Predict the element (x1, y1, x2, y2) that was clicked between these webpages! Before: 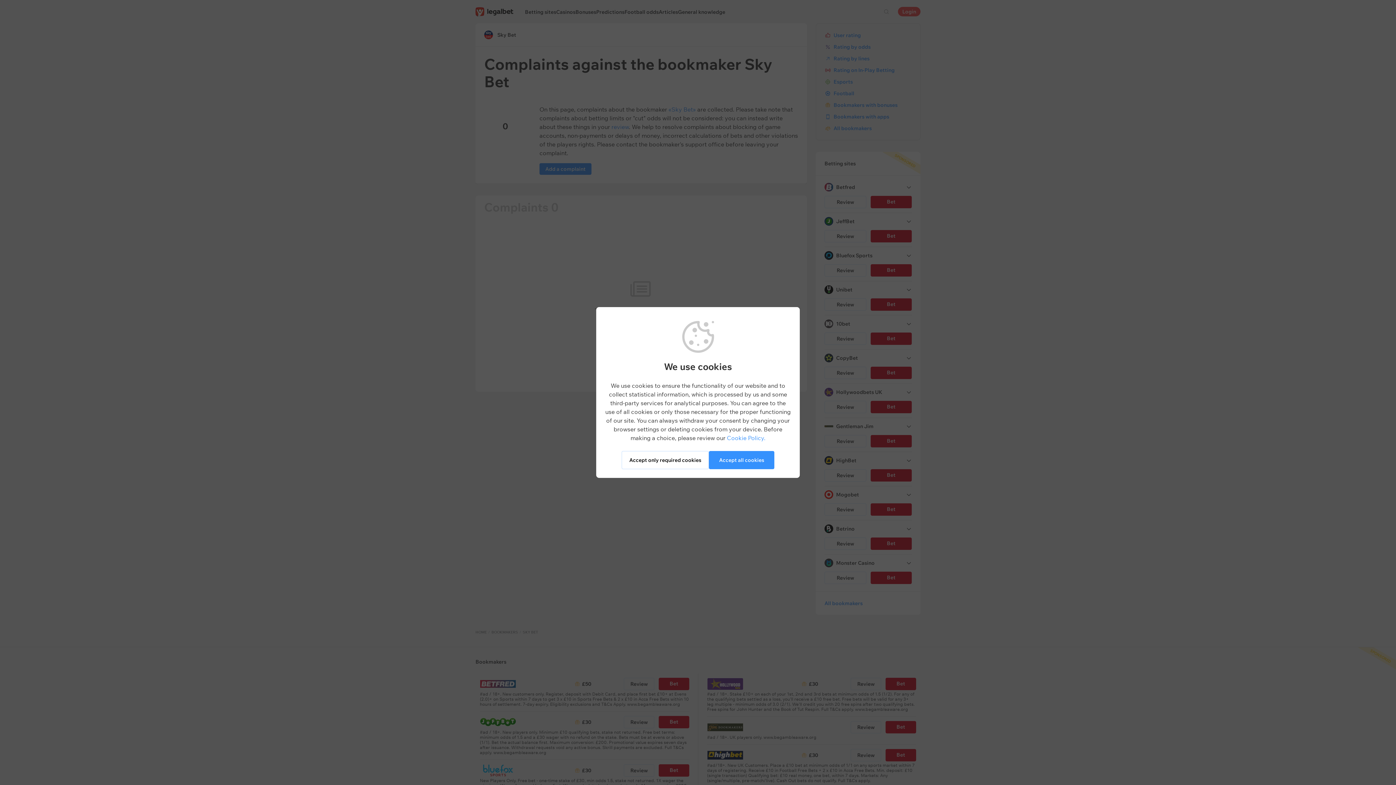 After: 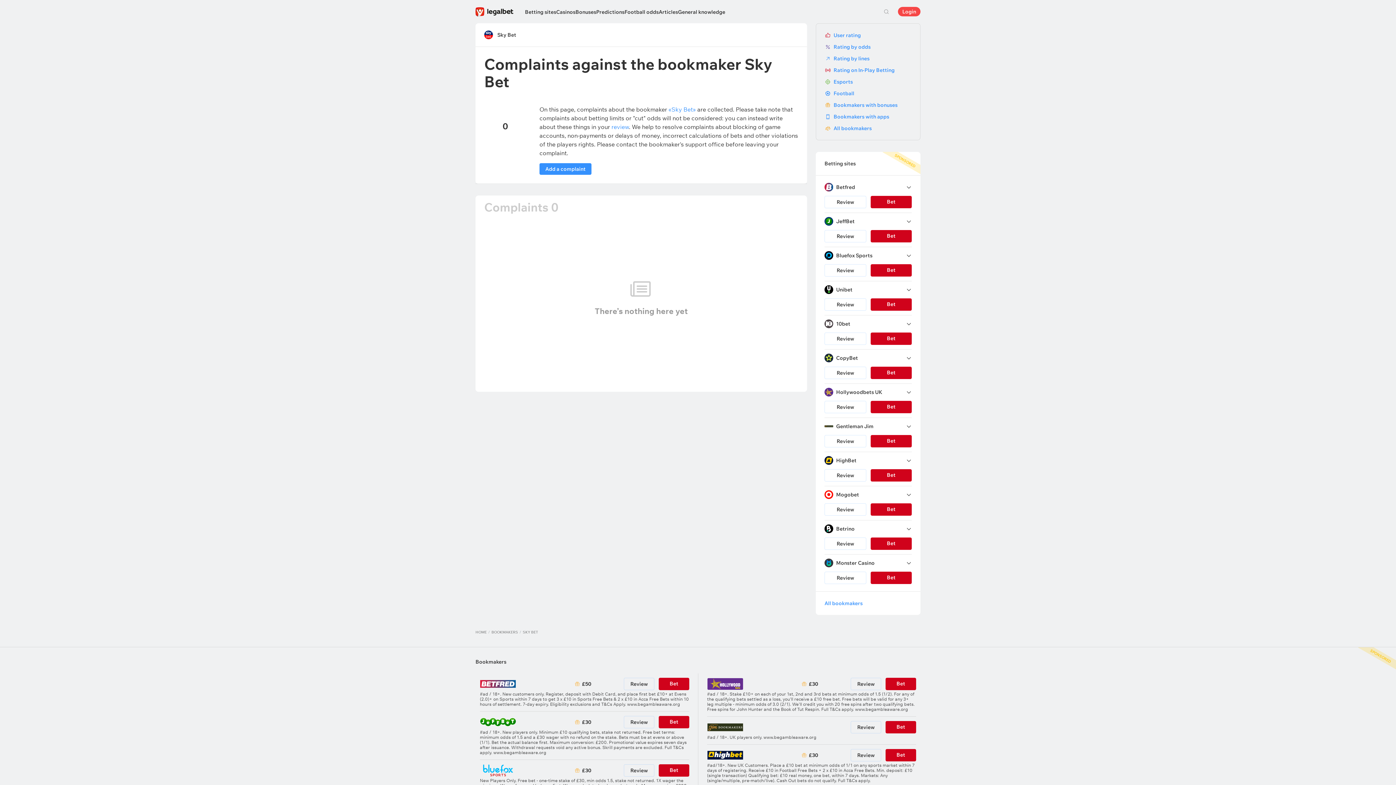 Action: bbox: (621, 451, 709, 469) label: Accept only required cookies